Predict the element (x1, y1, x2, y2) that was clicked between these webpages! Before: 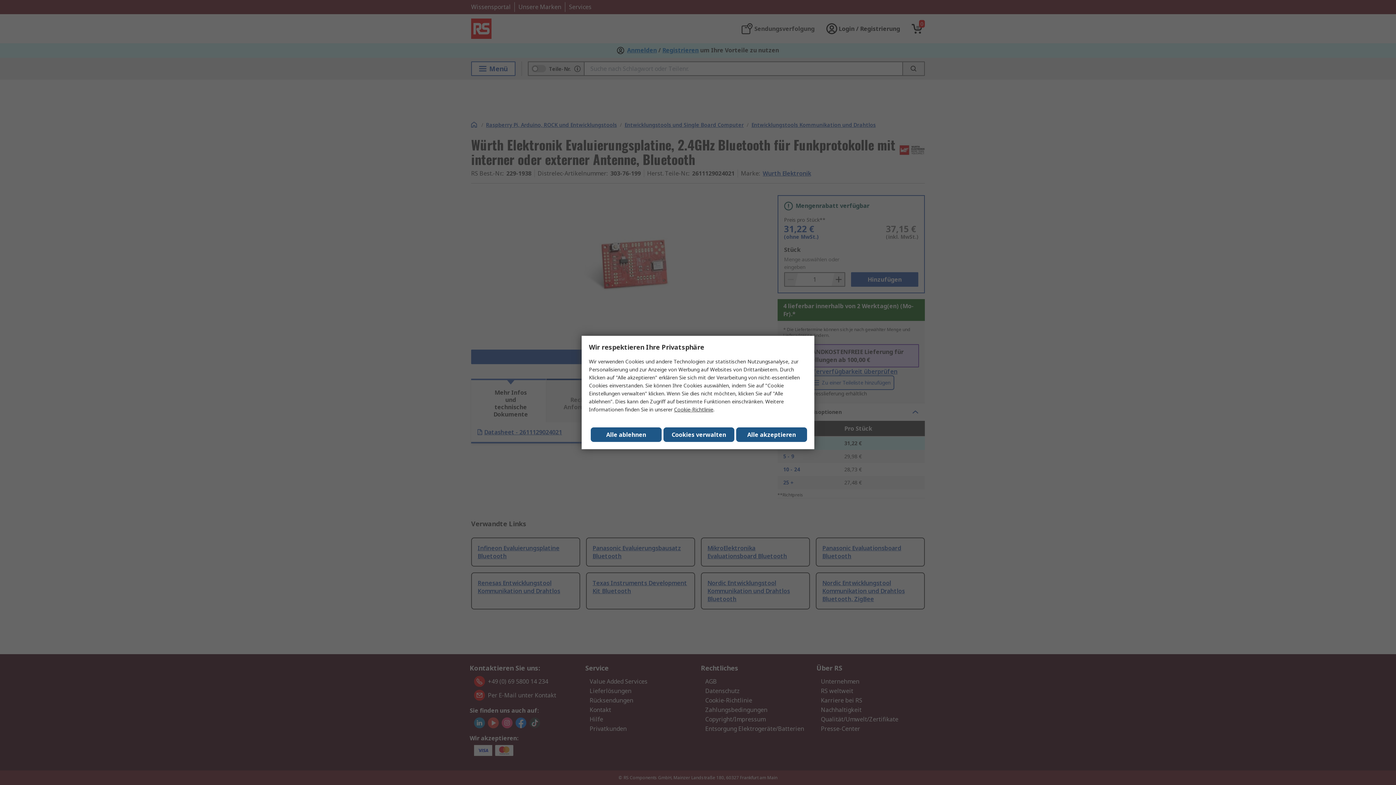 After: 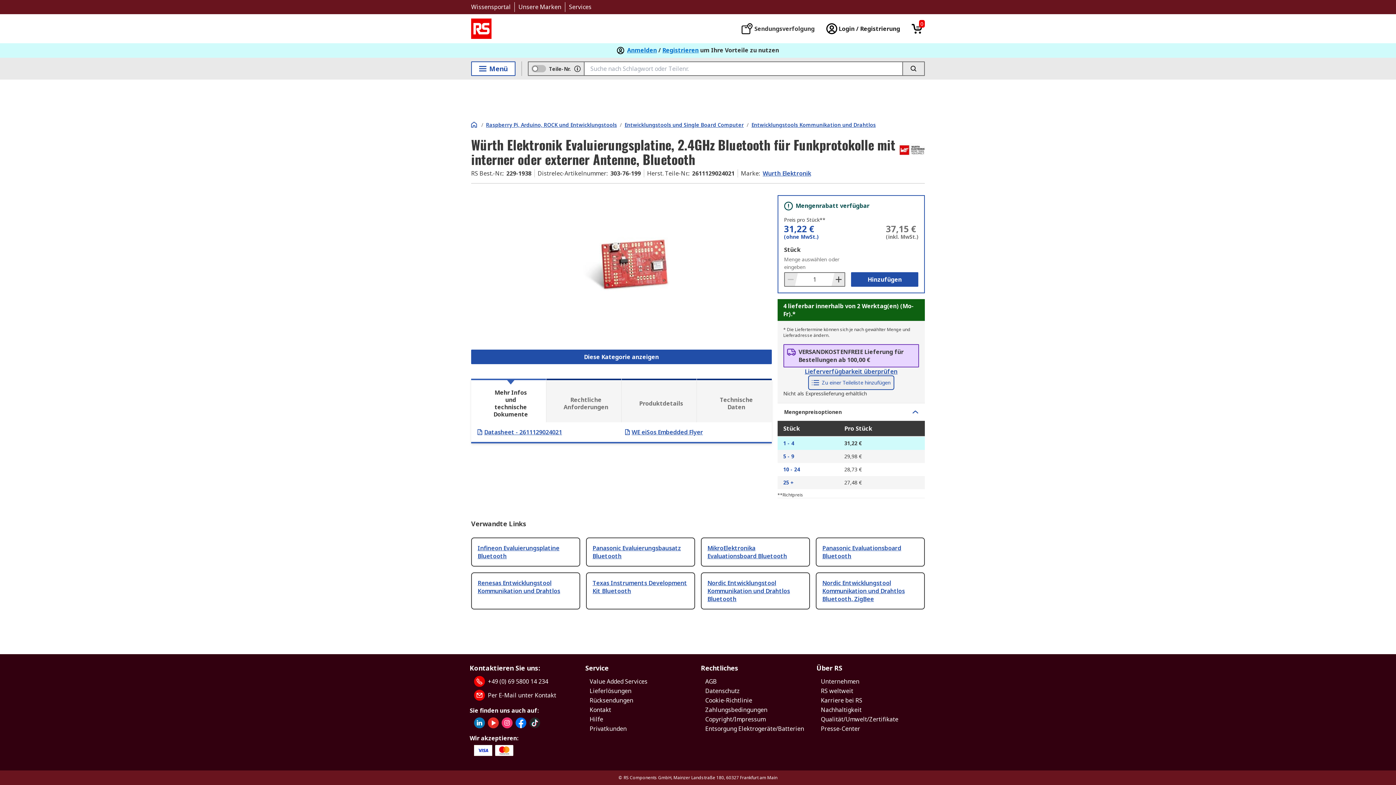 Action: bbox: (736, 427, 807, 442) label: Close consent Widget